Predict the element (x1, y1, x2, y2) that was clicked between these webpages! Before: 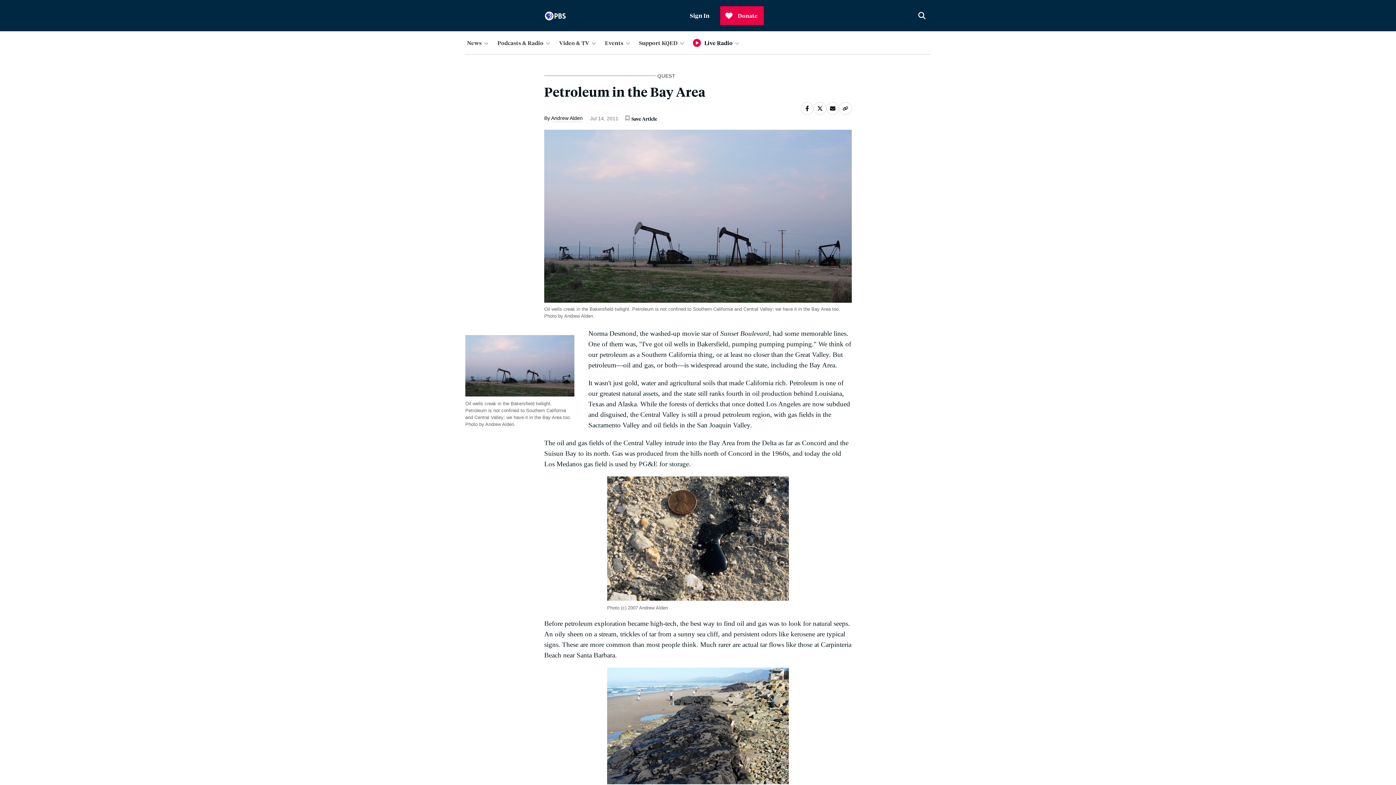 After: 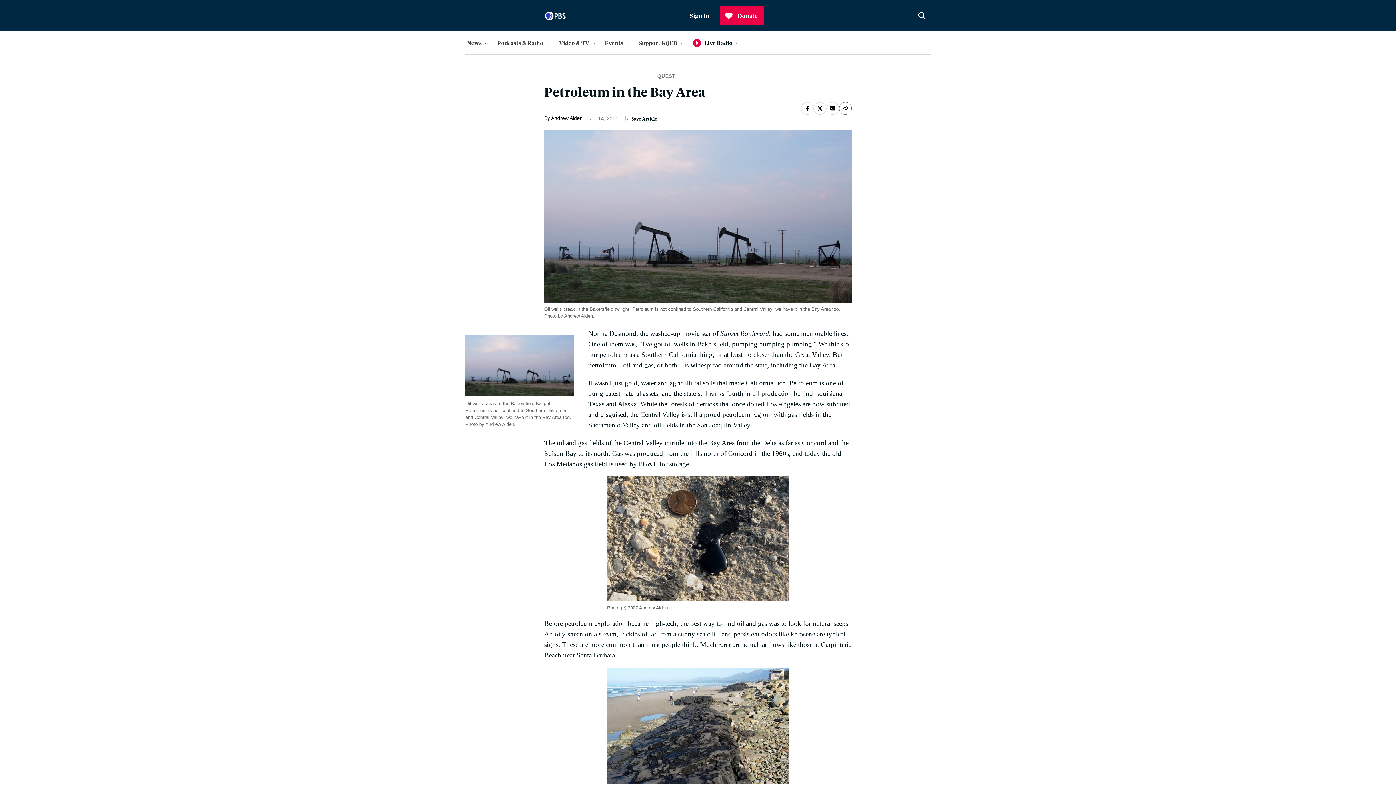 Action: bbox: (839, 102, 852, 114) label: Copy Page URL